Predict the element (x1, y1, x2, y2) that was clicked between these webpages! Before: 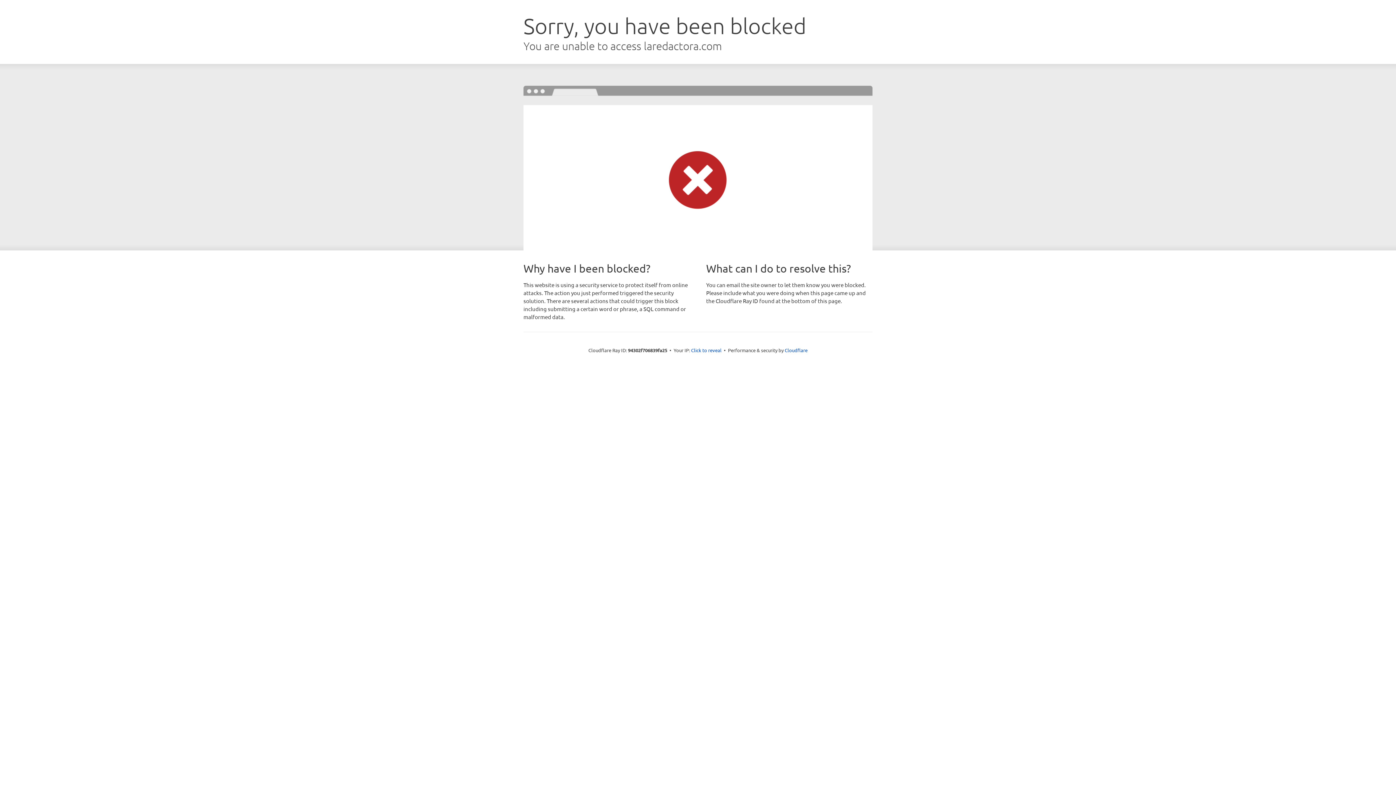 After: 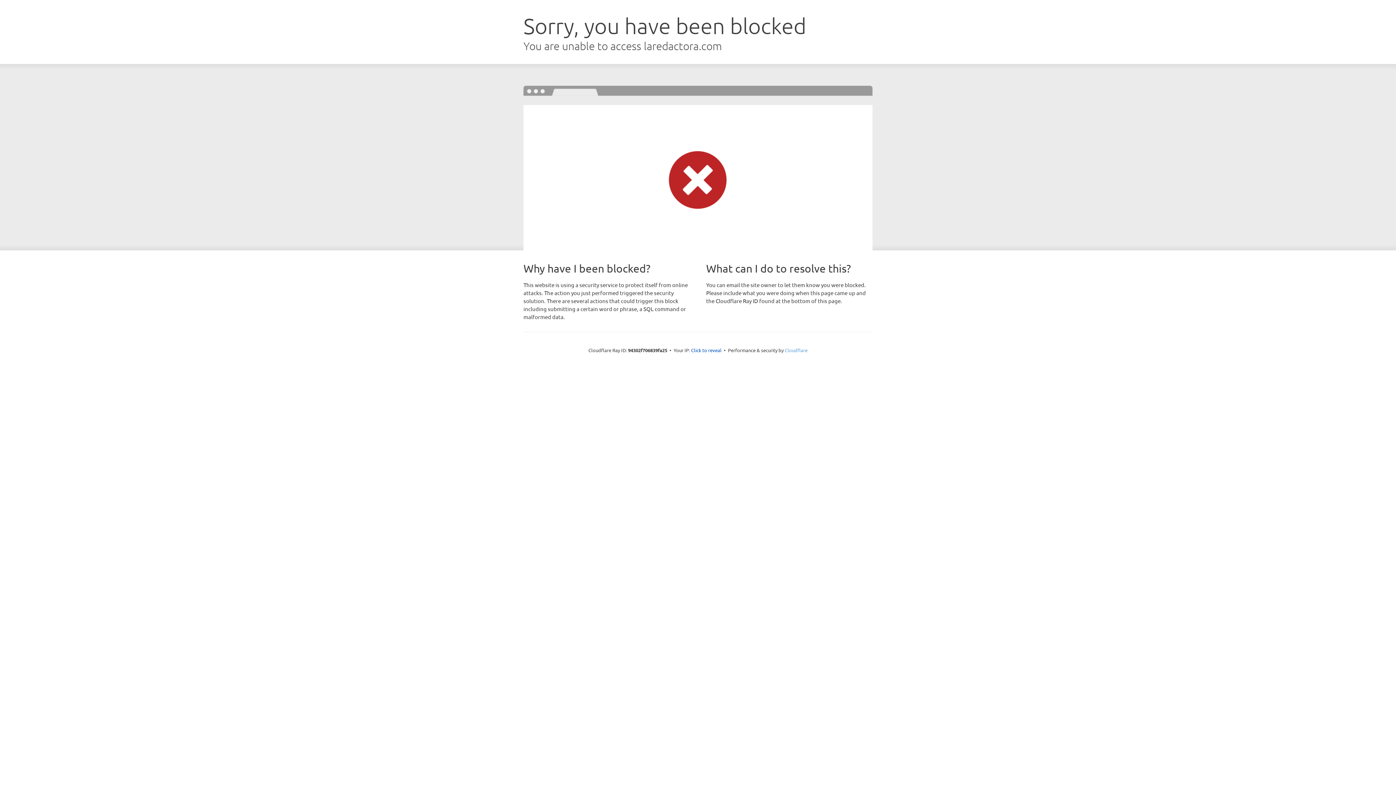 Action: label: Cloudflare bbox: (784, 347, 807, 353)